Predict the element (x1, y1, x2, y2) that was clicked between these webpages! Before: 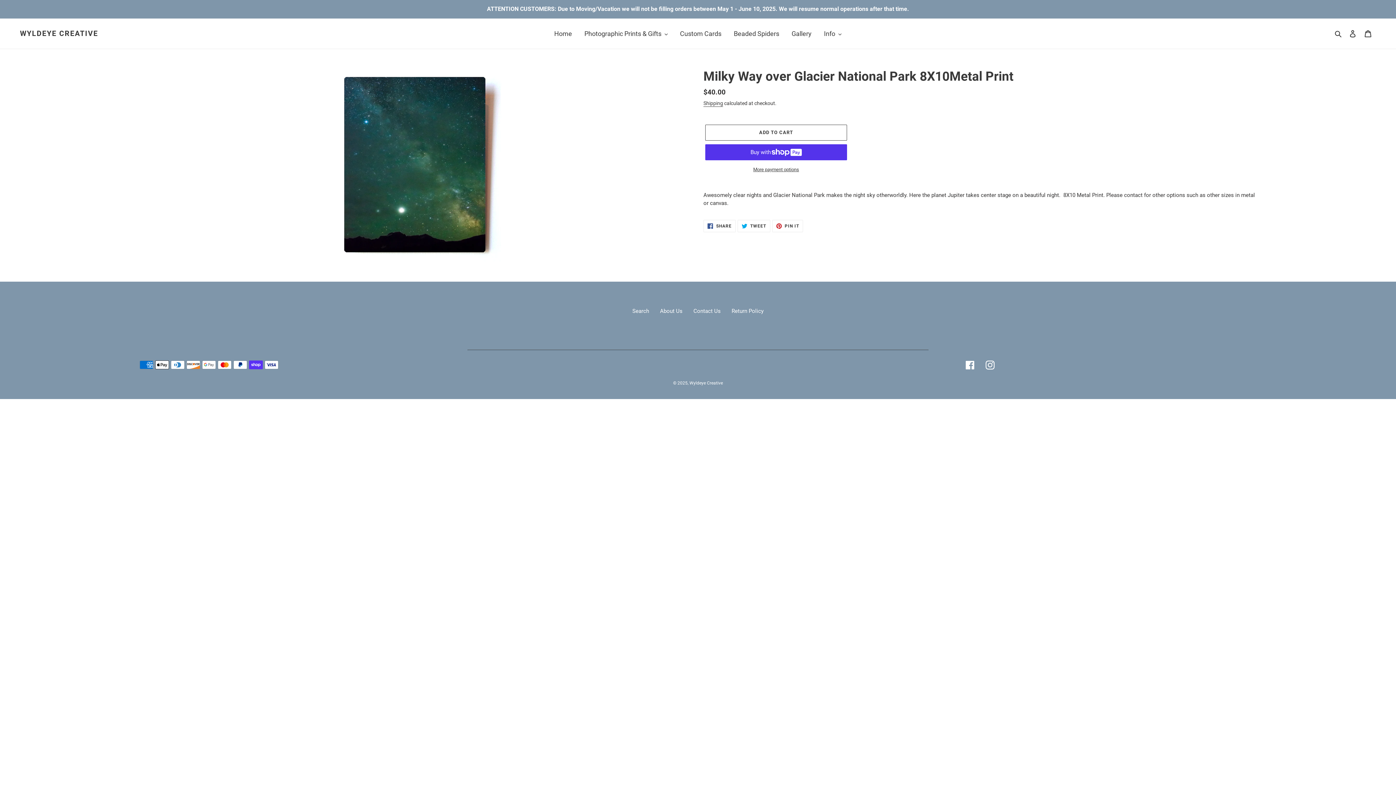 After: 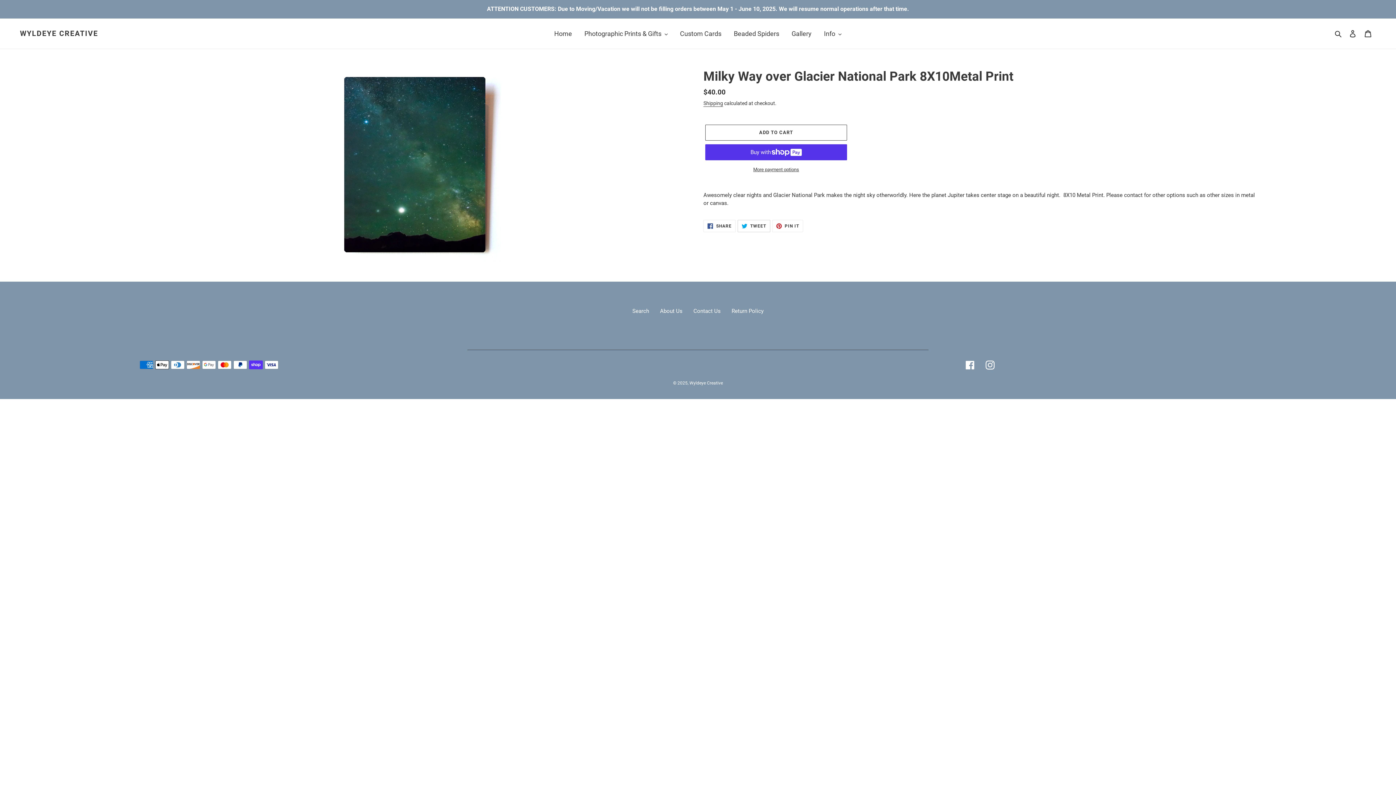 Action: bbox: (737, 220, 770, 232) label:  TWEET
TWEET ON TWITTER